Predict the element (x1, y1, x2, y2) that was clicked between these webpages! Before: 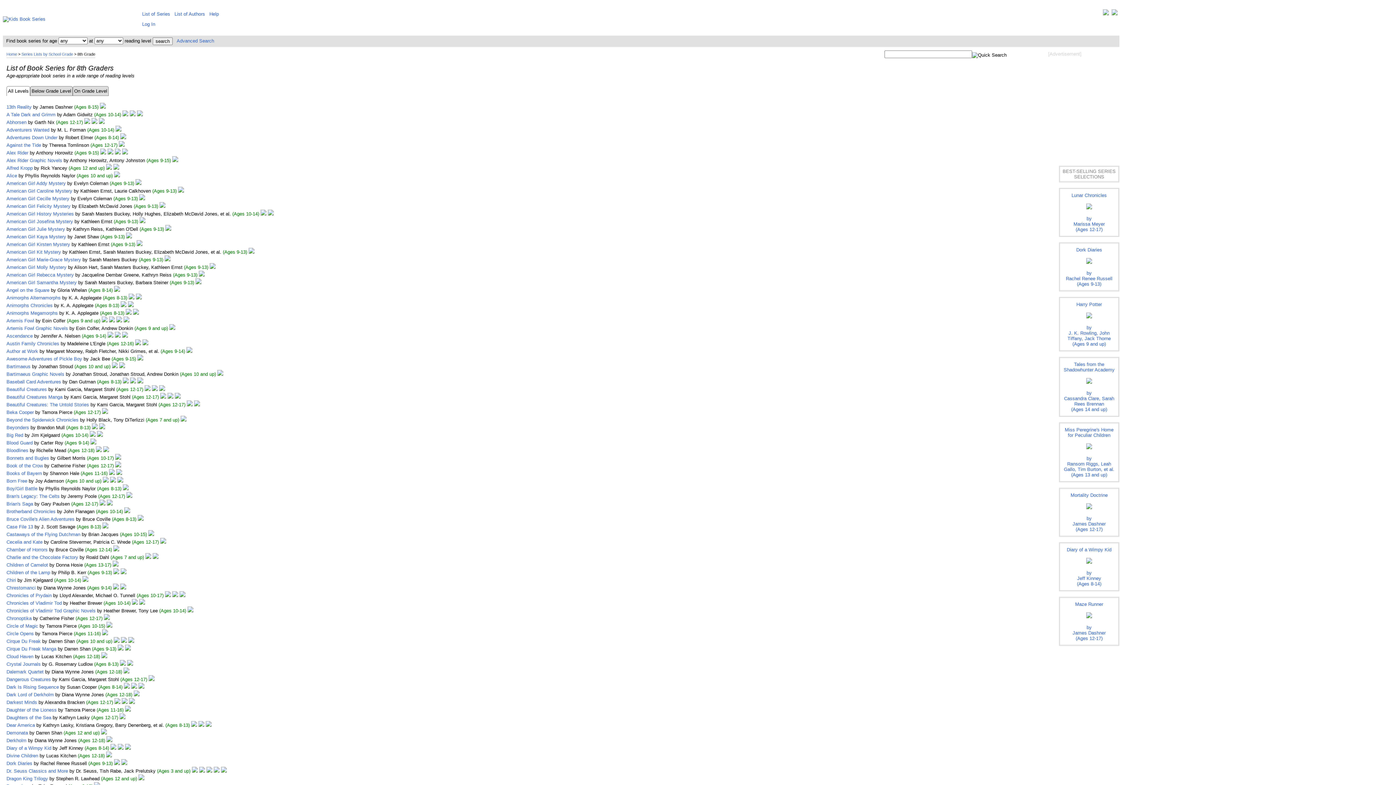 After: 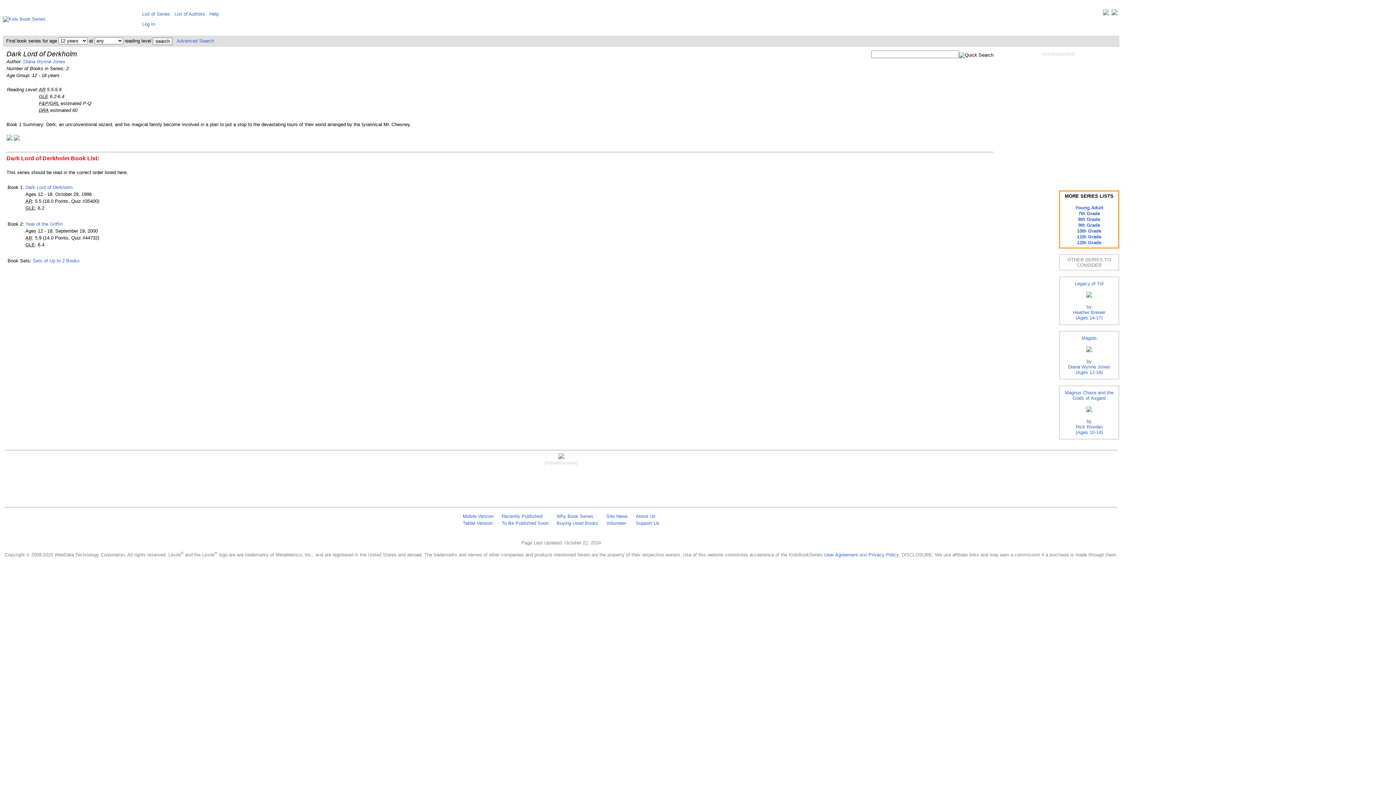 Action: label: Derkholm bbox: (6, 738, 26, 743)